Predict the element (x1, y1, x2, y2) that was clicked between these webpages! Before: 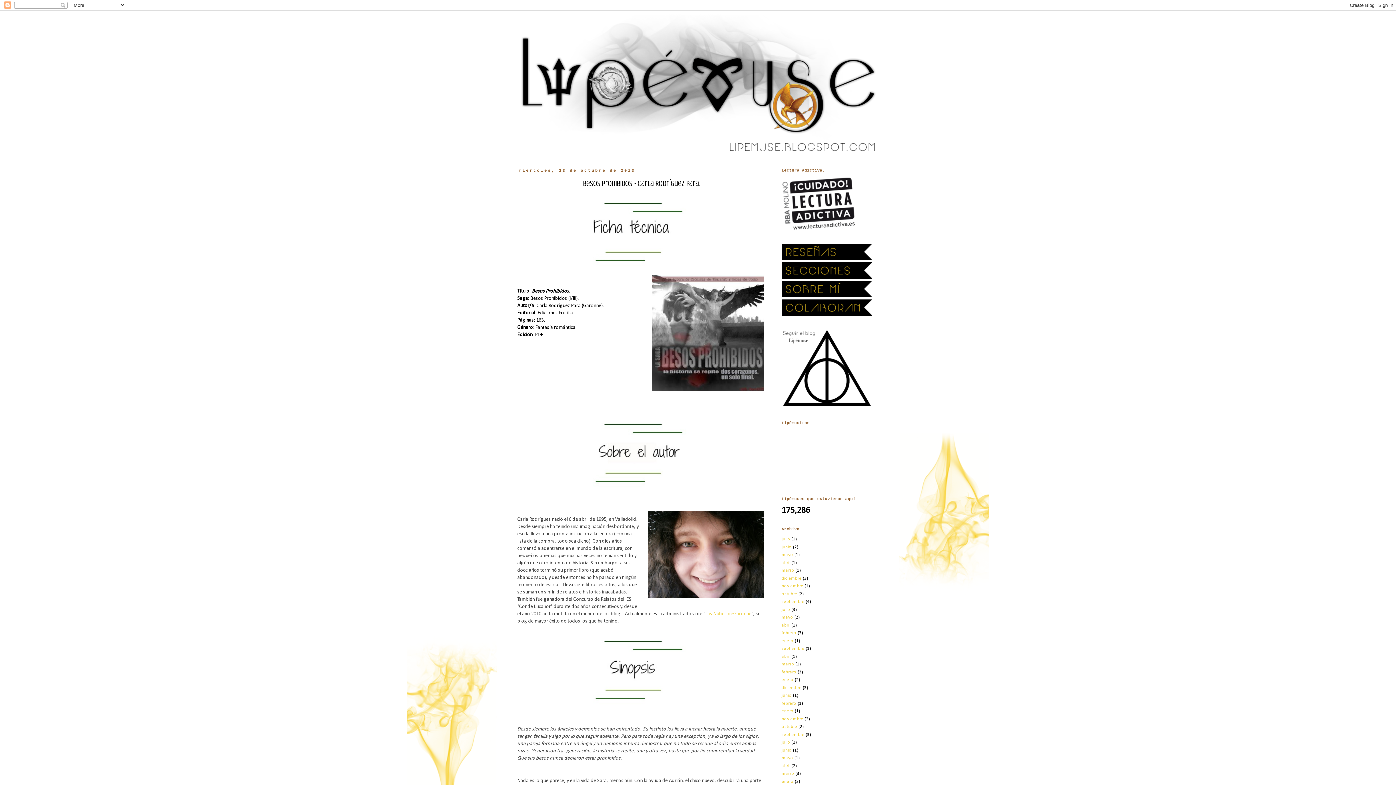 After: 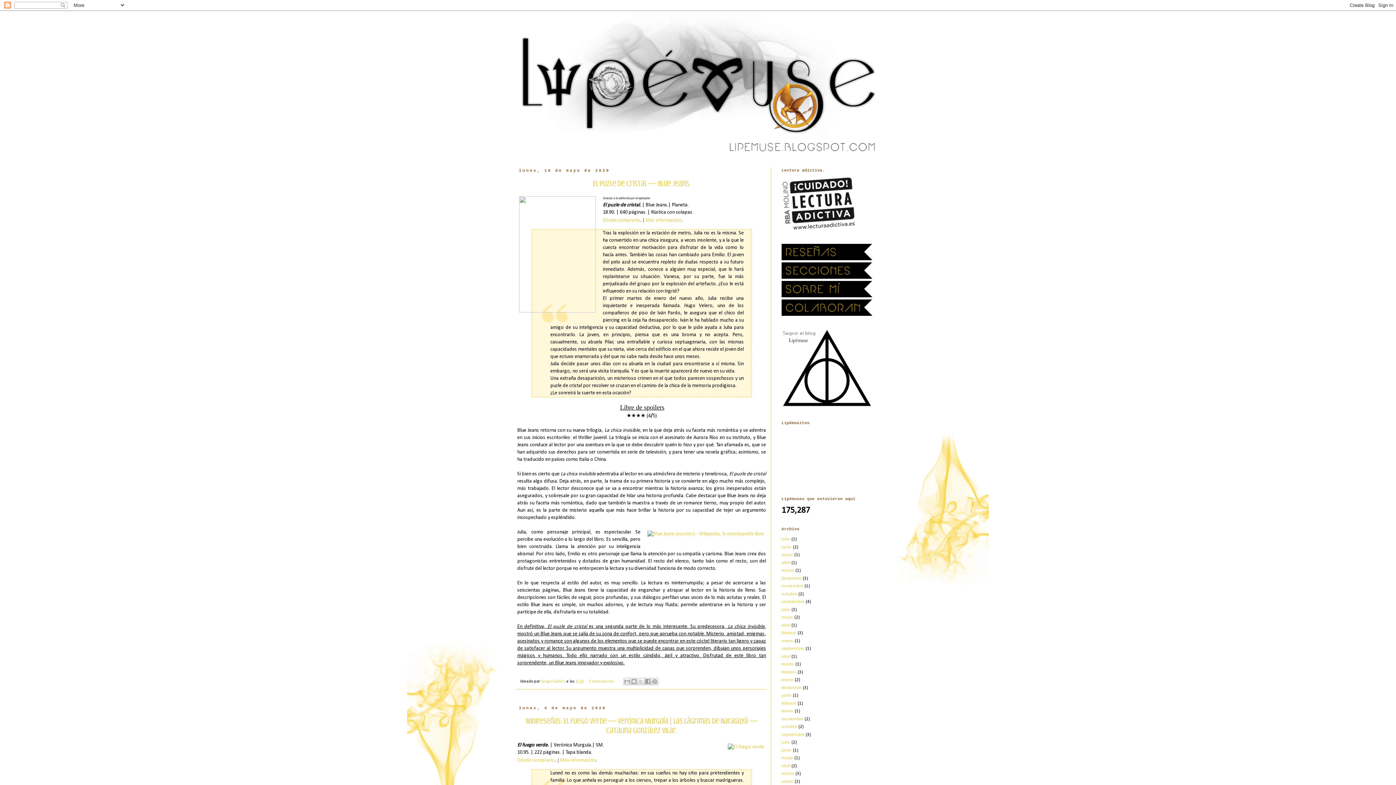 Action: label: mayo bbox: (781, 615, 793, 620)